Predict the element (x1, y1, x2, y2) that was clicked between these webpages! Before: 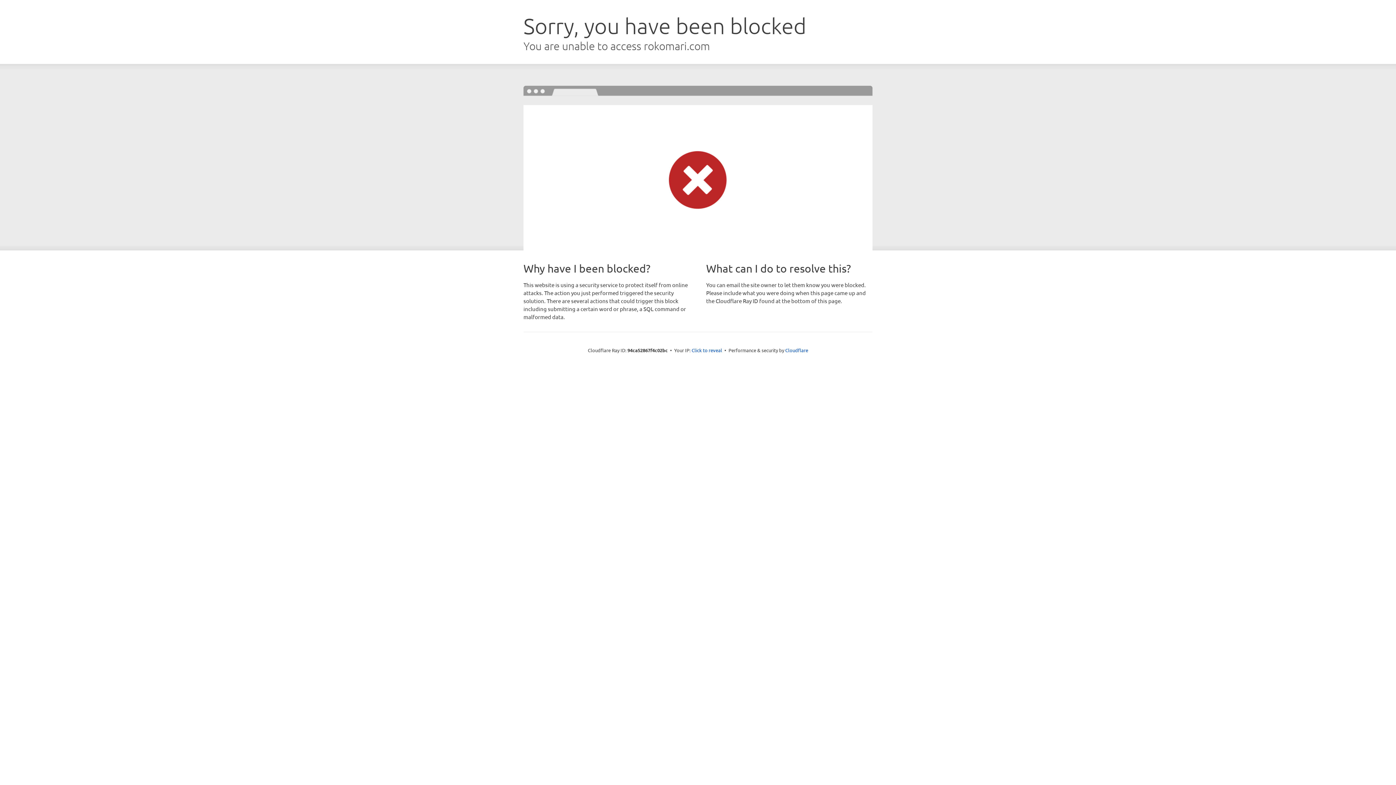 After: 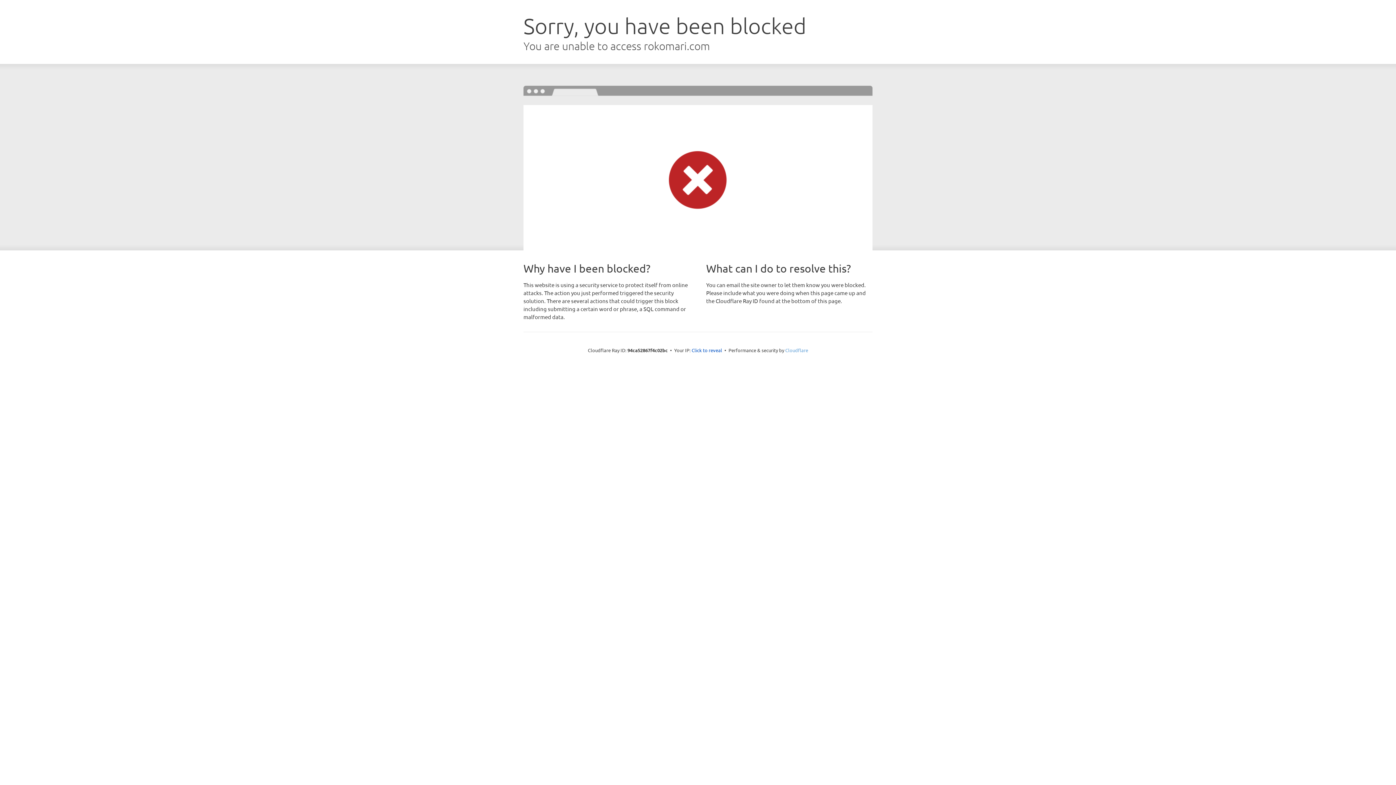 Action: bbox: (785, 347, 808, 353) label: Cloudflare